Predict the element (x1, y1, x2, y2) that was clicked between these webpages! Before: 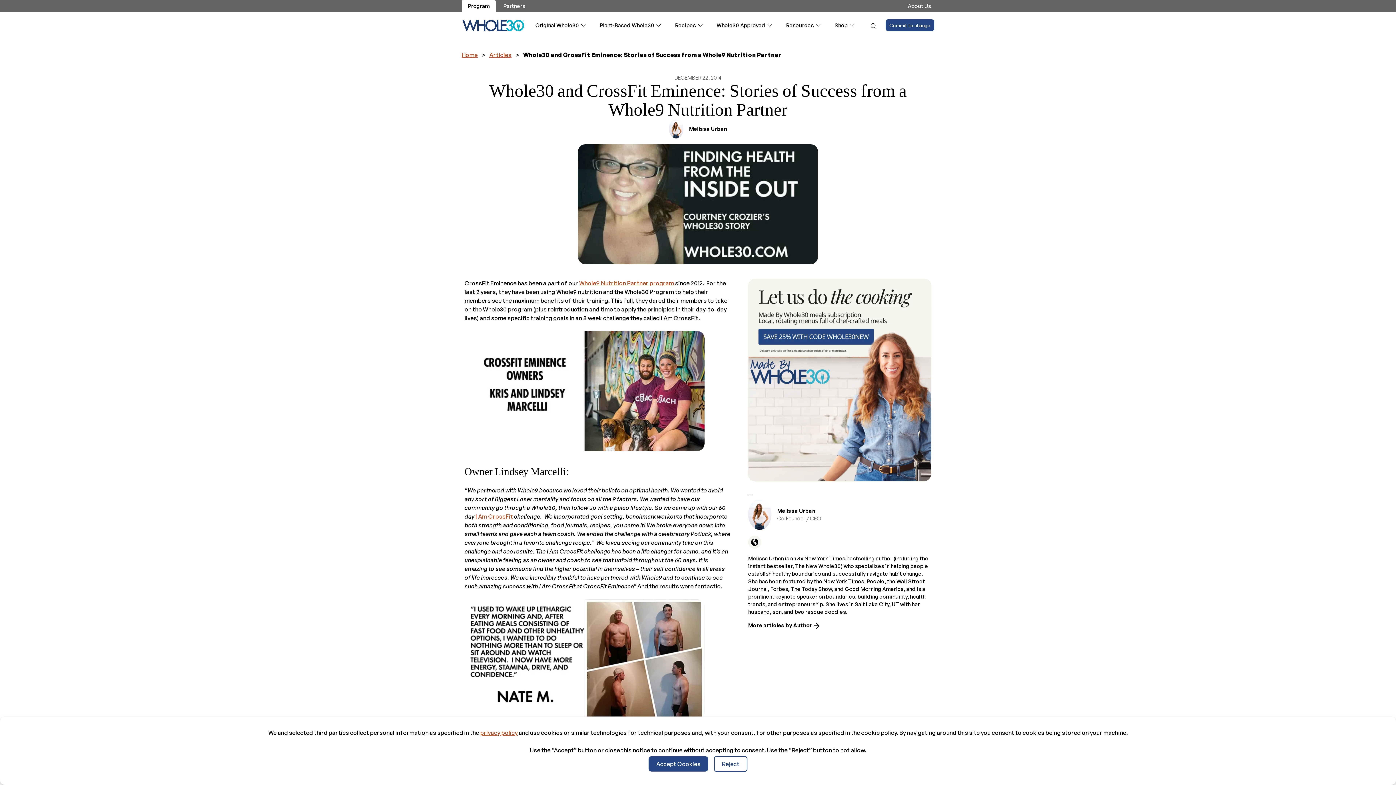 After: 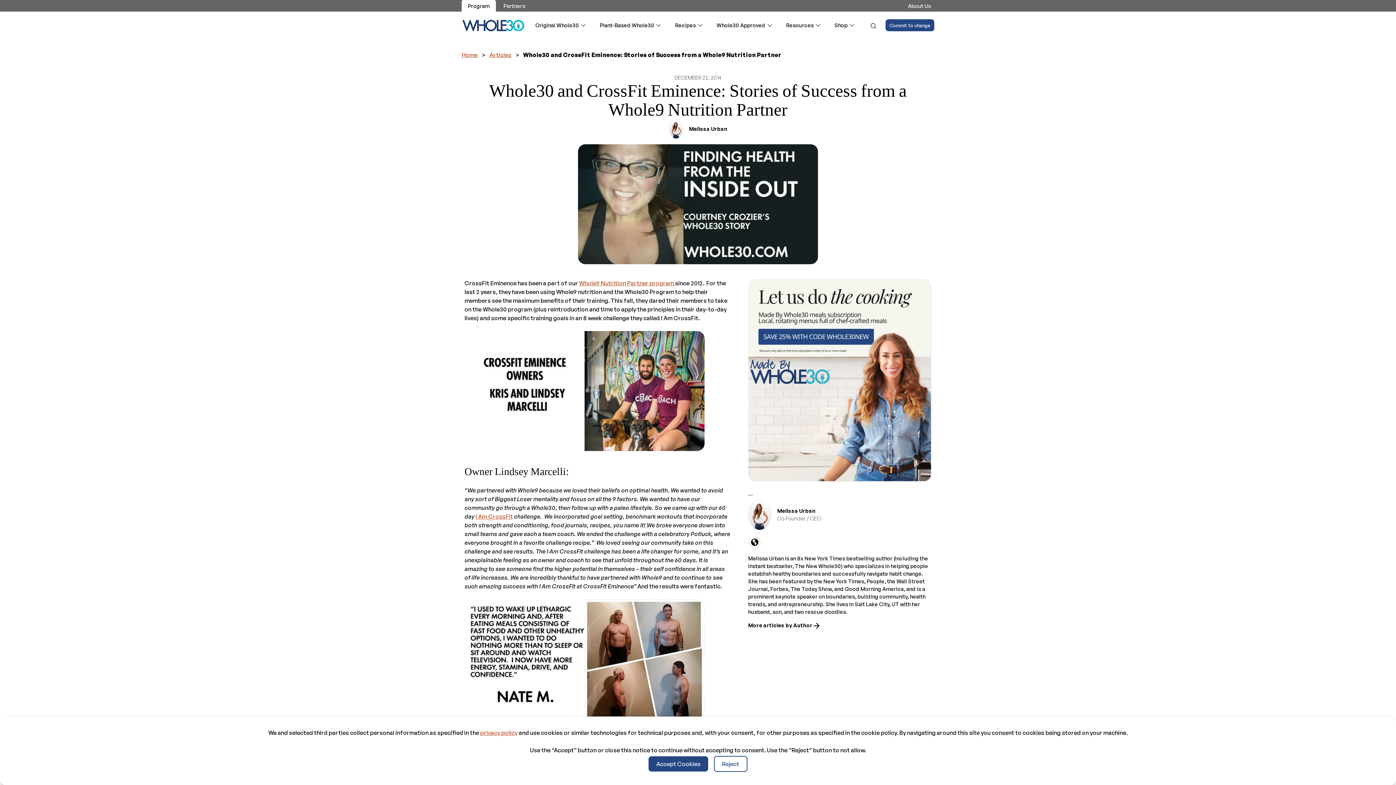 Action: label: Ad for  bbox: (748, 278, 931, 481)